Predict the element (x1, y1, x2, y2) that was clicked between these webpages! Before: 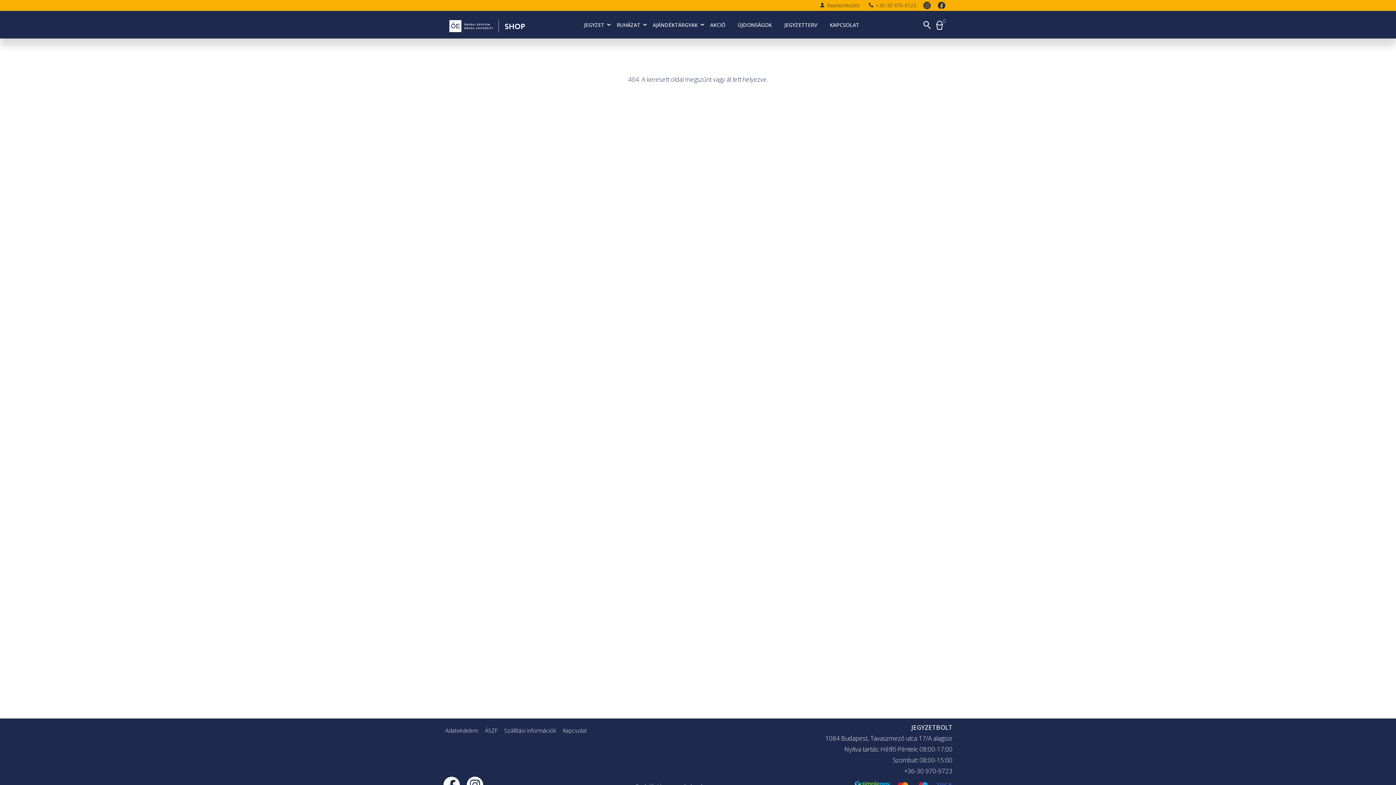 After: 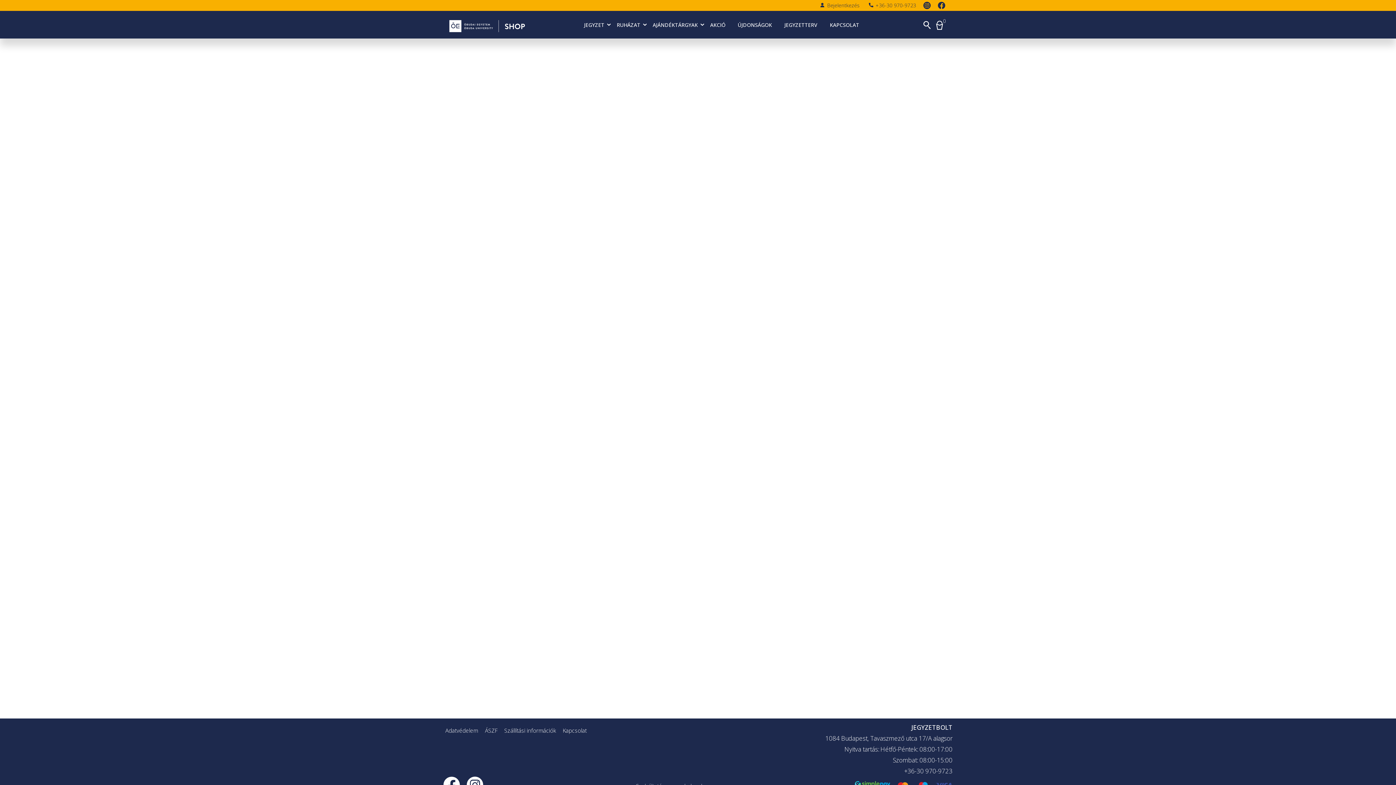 Action: bbox: (485, 726, 497, 735) label: ÁSZF